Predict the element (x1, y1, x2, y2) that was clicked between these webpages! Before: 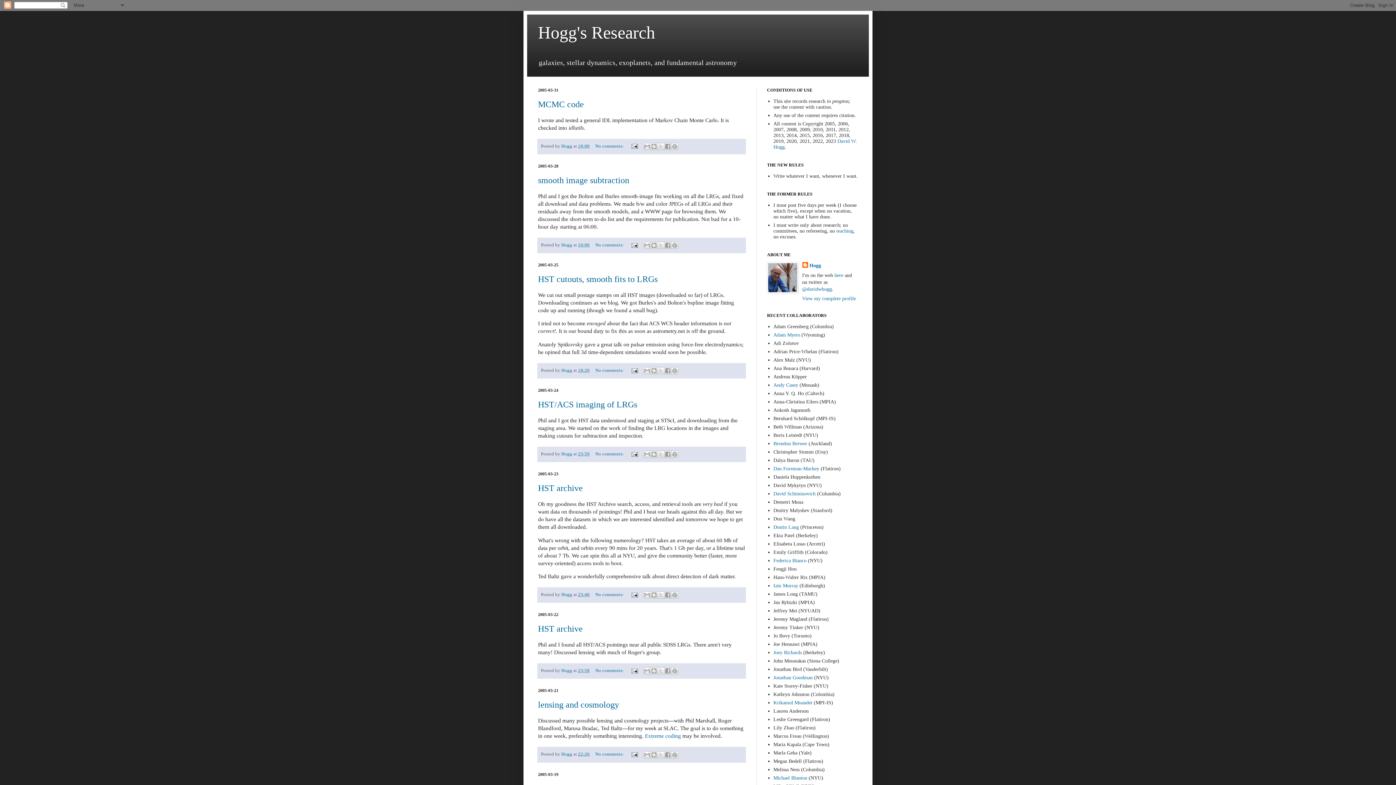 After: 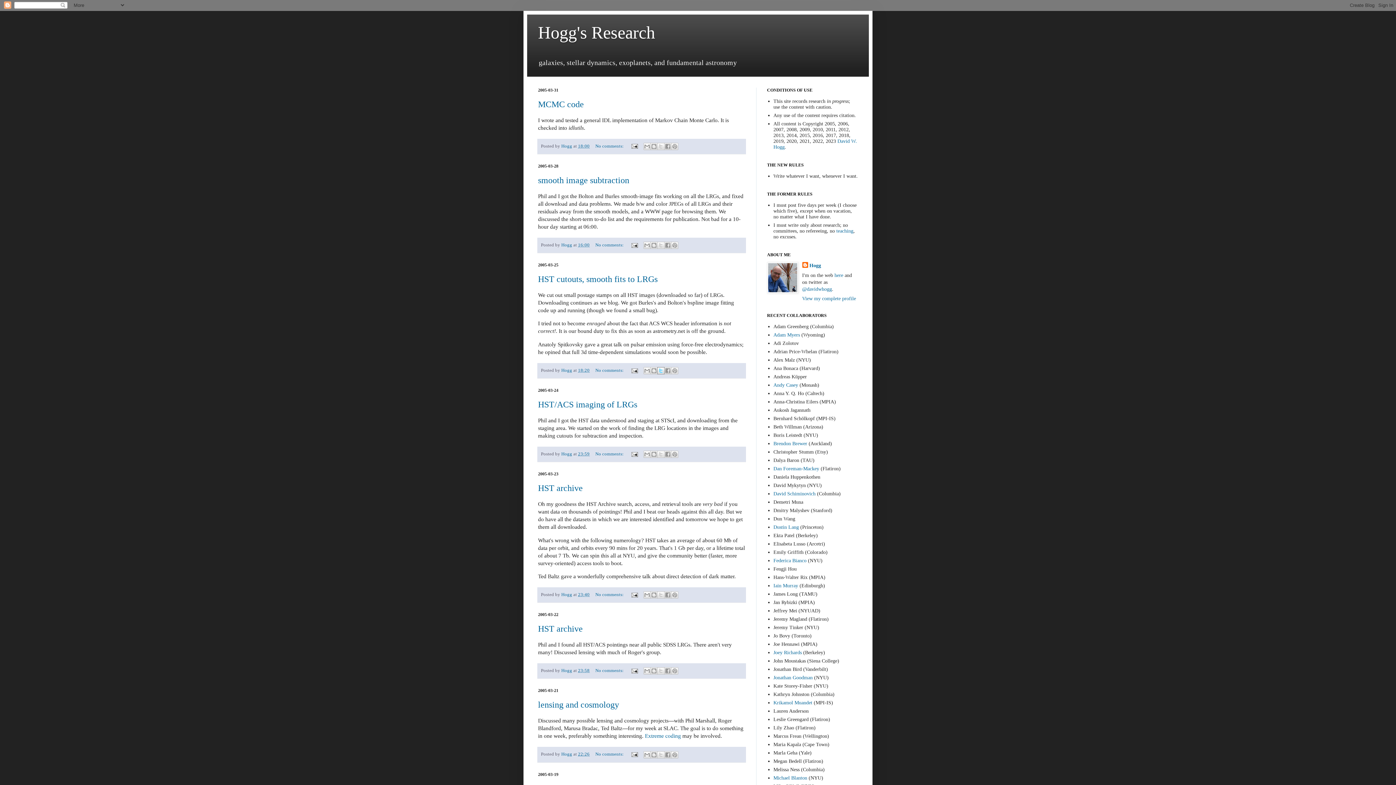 Action: bbox: (657, 367, 664, 374) label: Share to X